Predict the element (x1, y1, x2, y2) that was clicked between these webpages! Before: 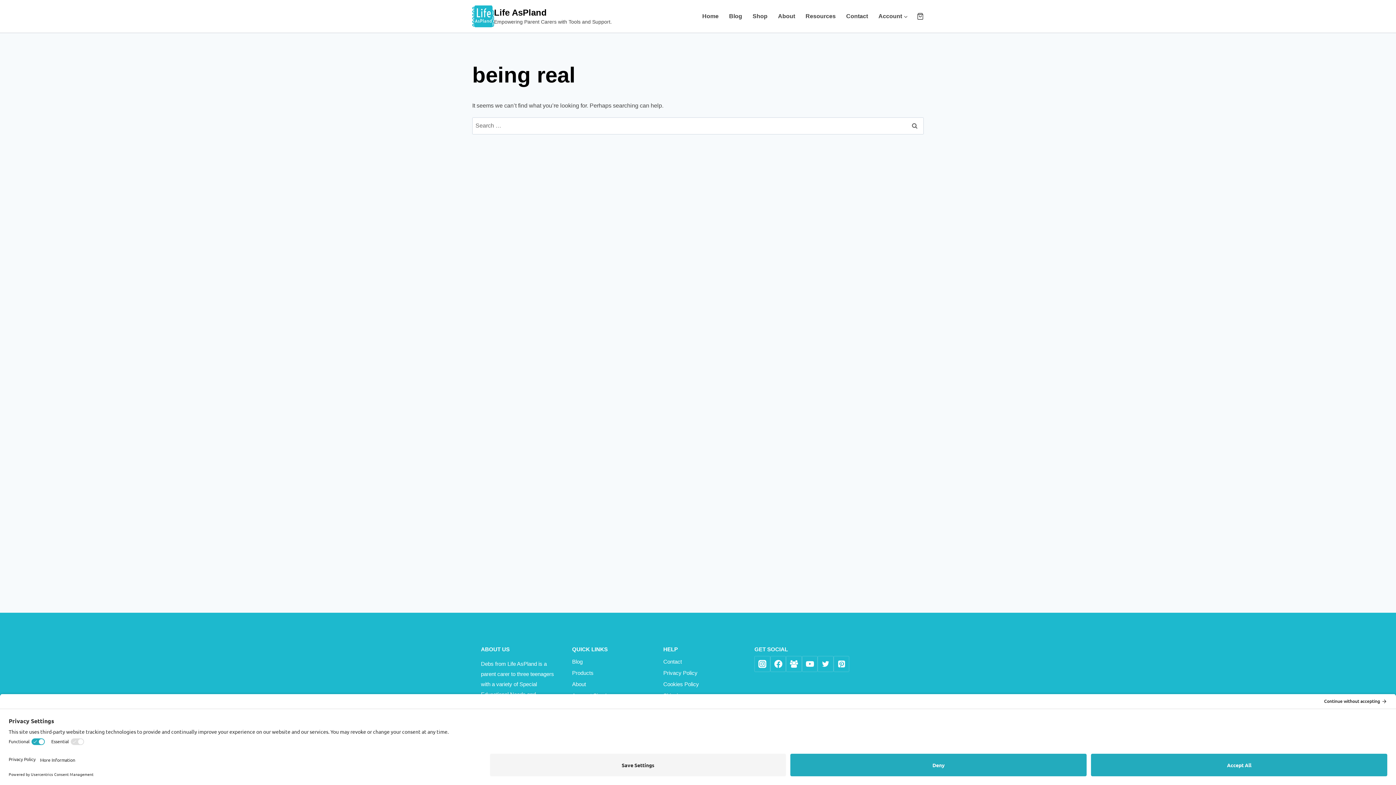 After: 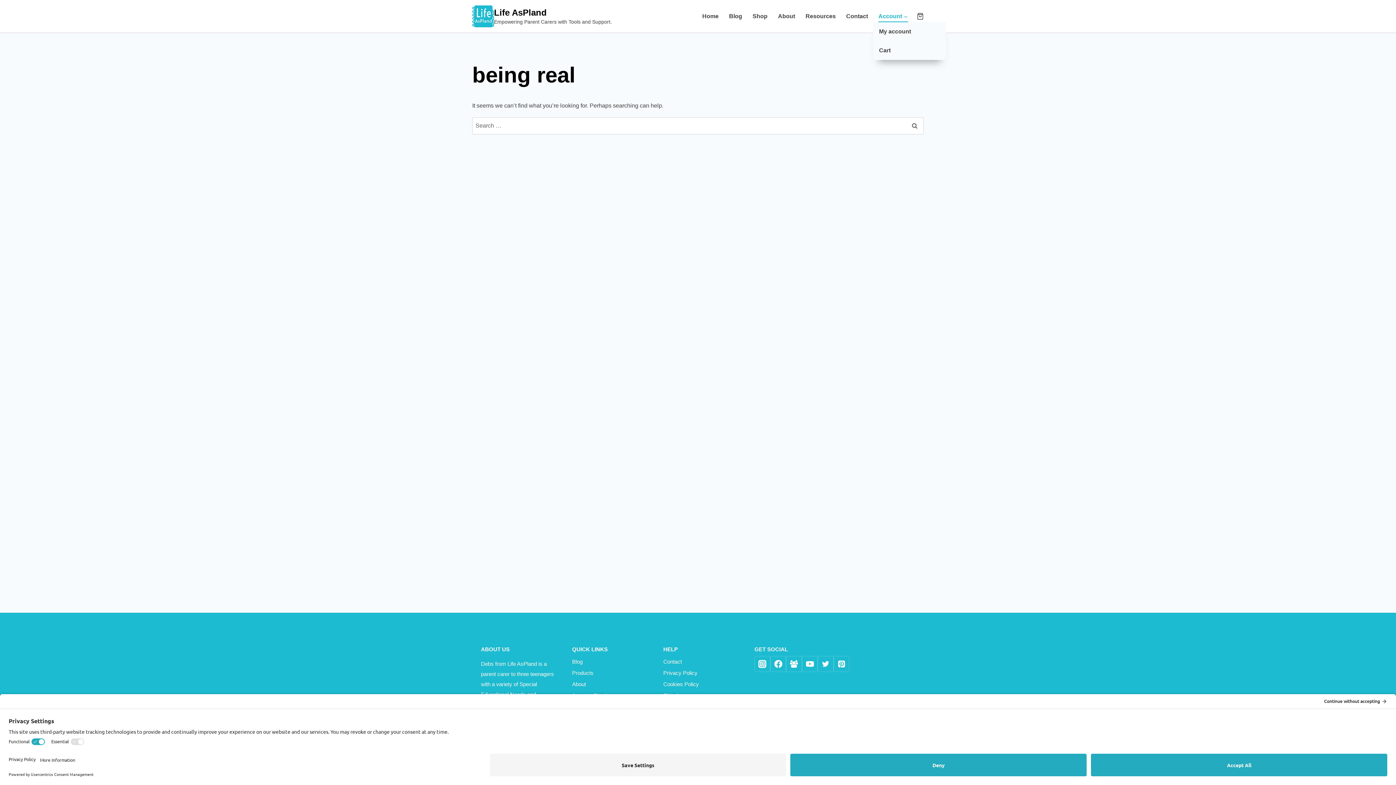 Action: bbox: (873, 10, 913, 22) label: Account